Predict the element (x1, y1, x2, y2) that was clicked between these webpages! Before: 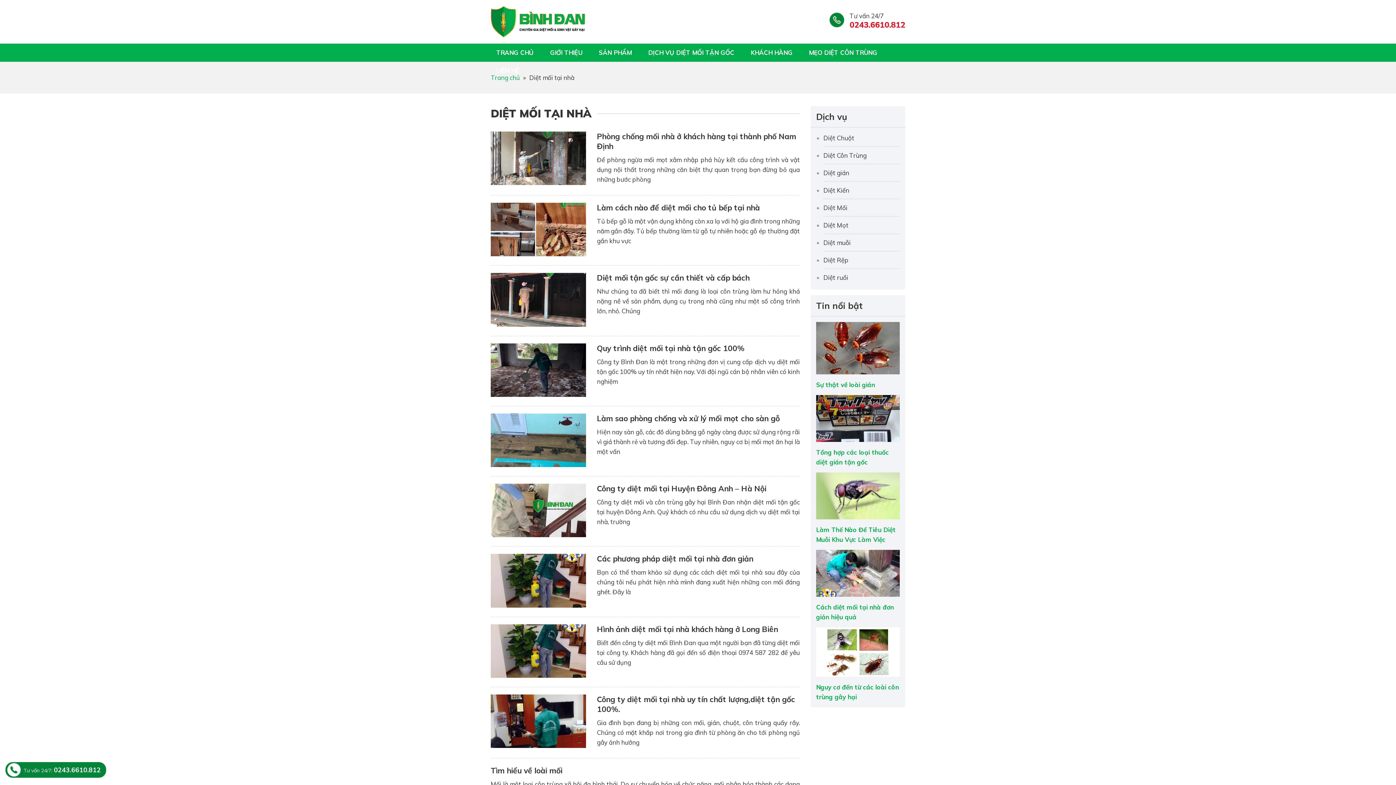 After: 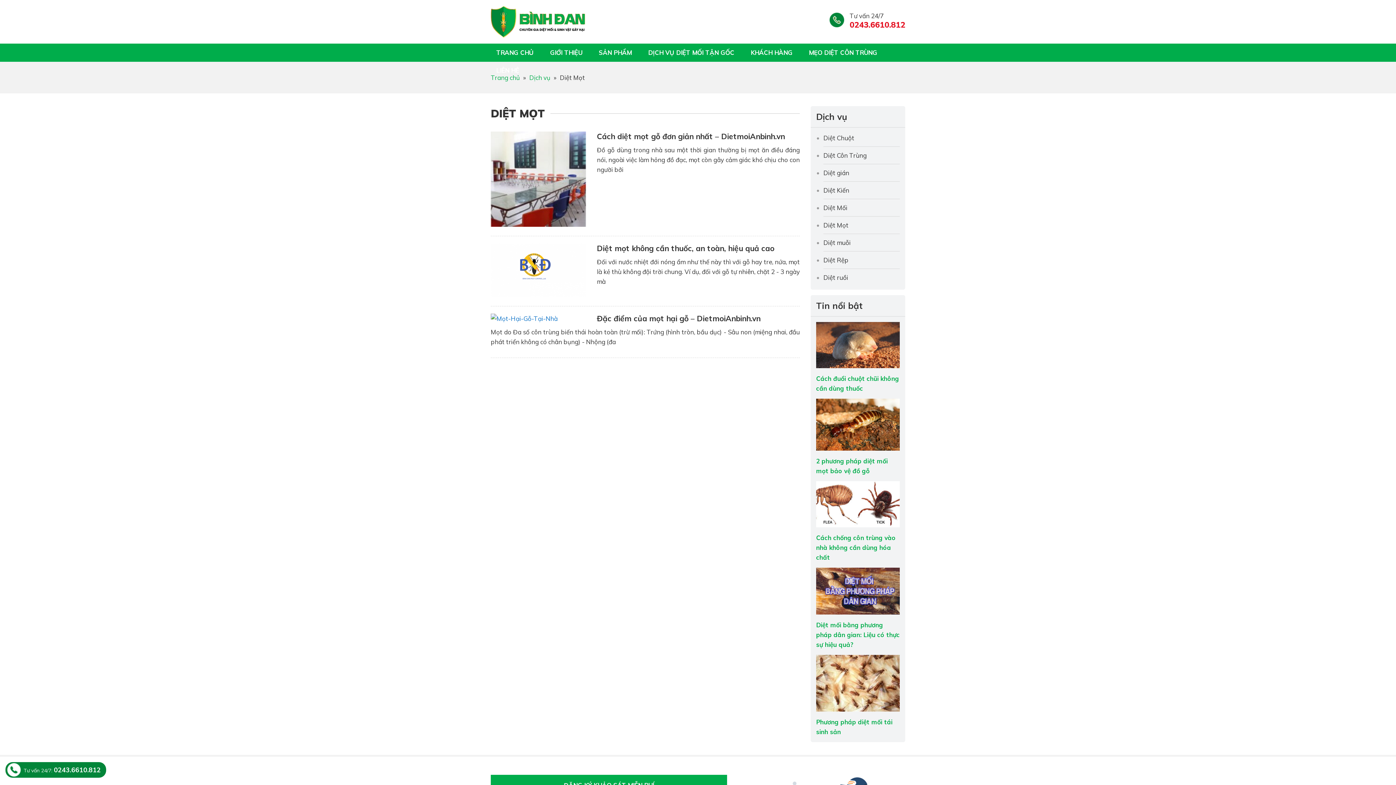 Action: label: Diệt Mọt bbox: (823, 221, 848, 229)